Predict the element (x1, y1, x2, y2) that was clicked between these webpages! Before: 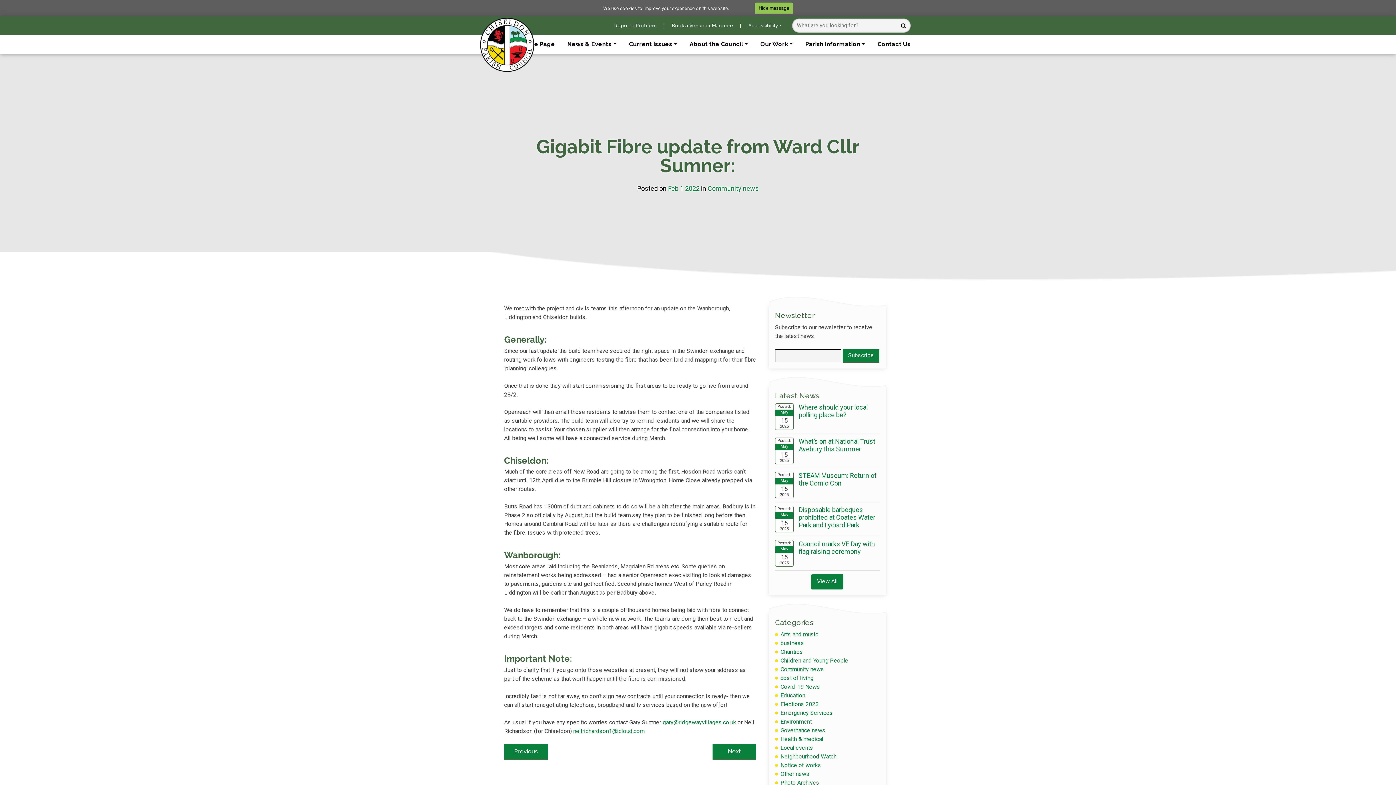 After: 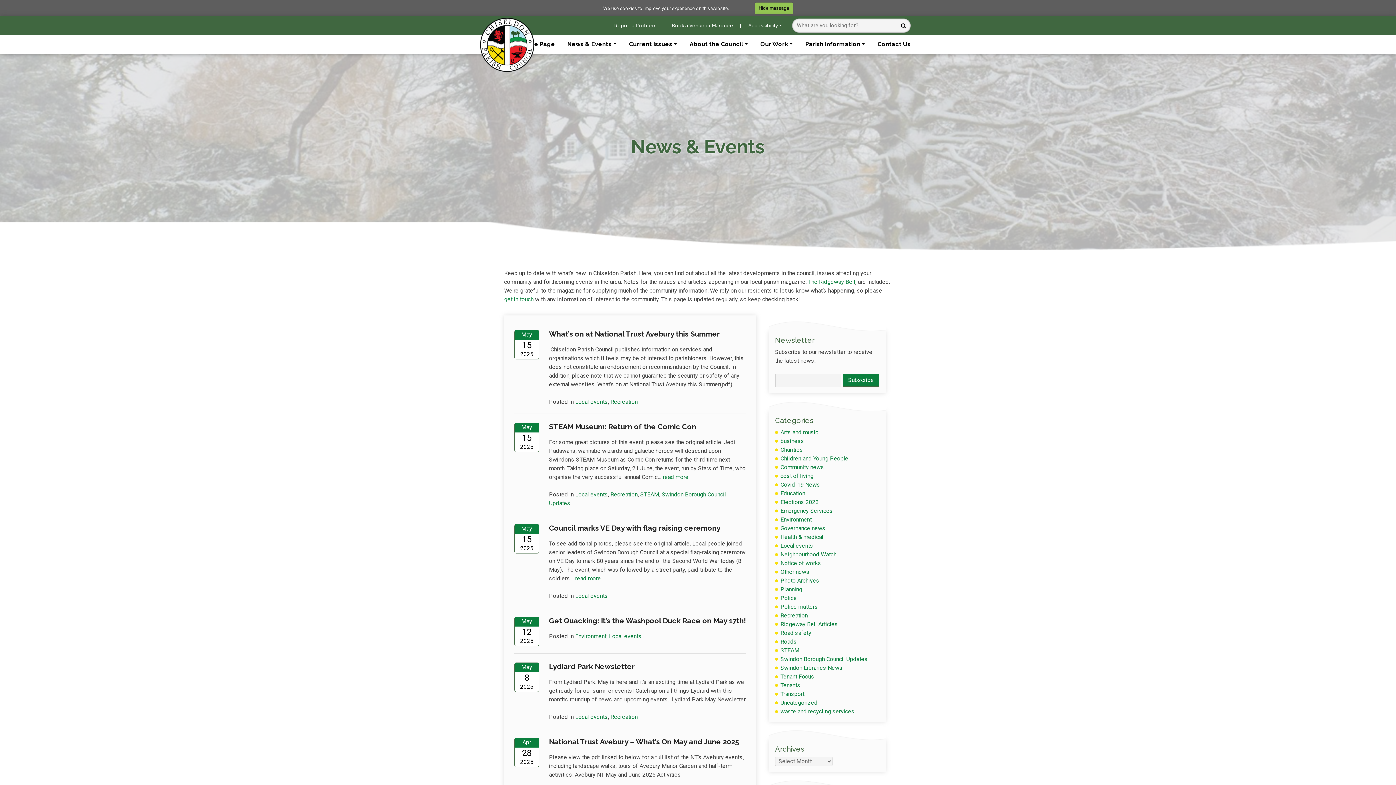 Action: label: Local events bbox: (780, 744, 813, 751)